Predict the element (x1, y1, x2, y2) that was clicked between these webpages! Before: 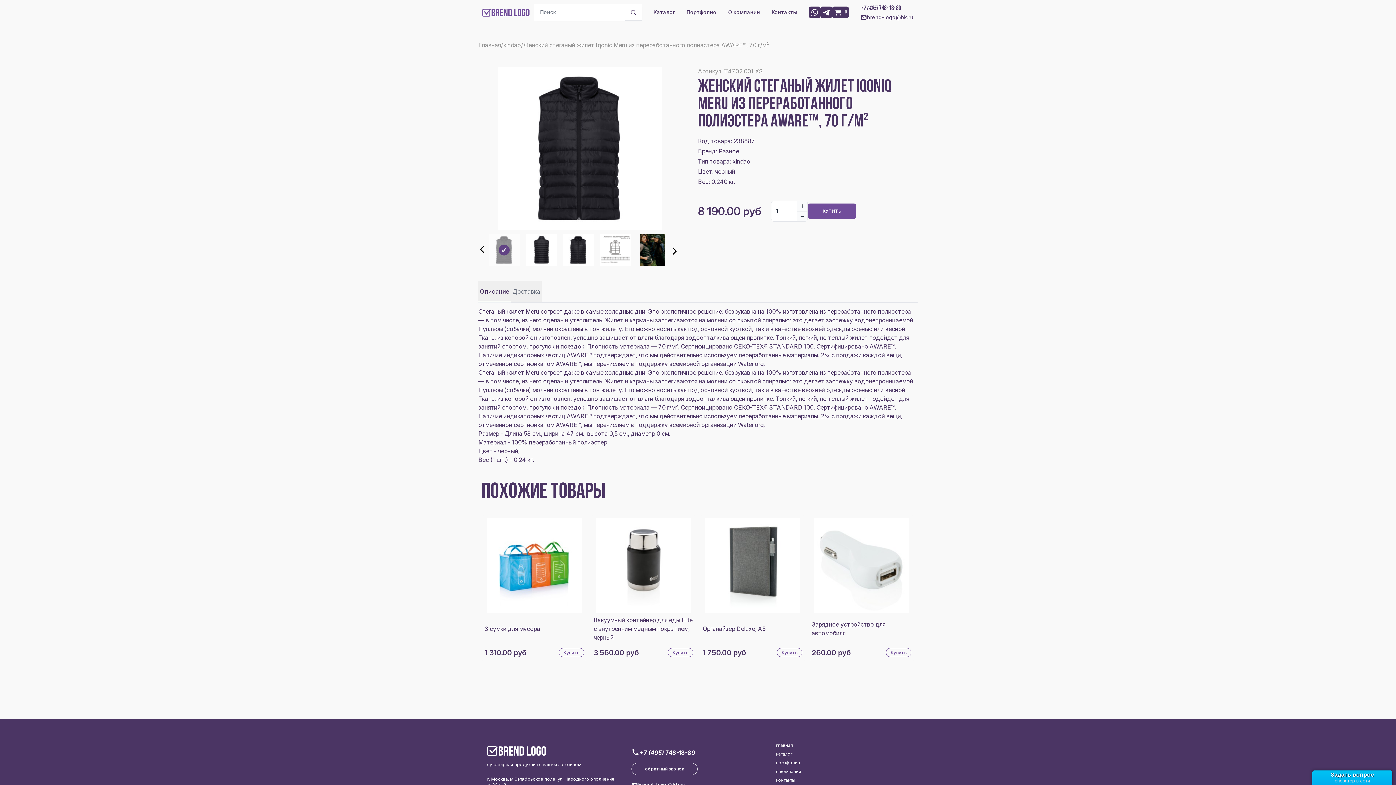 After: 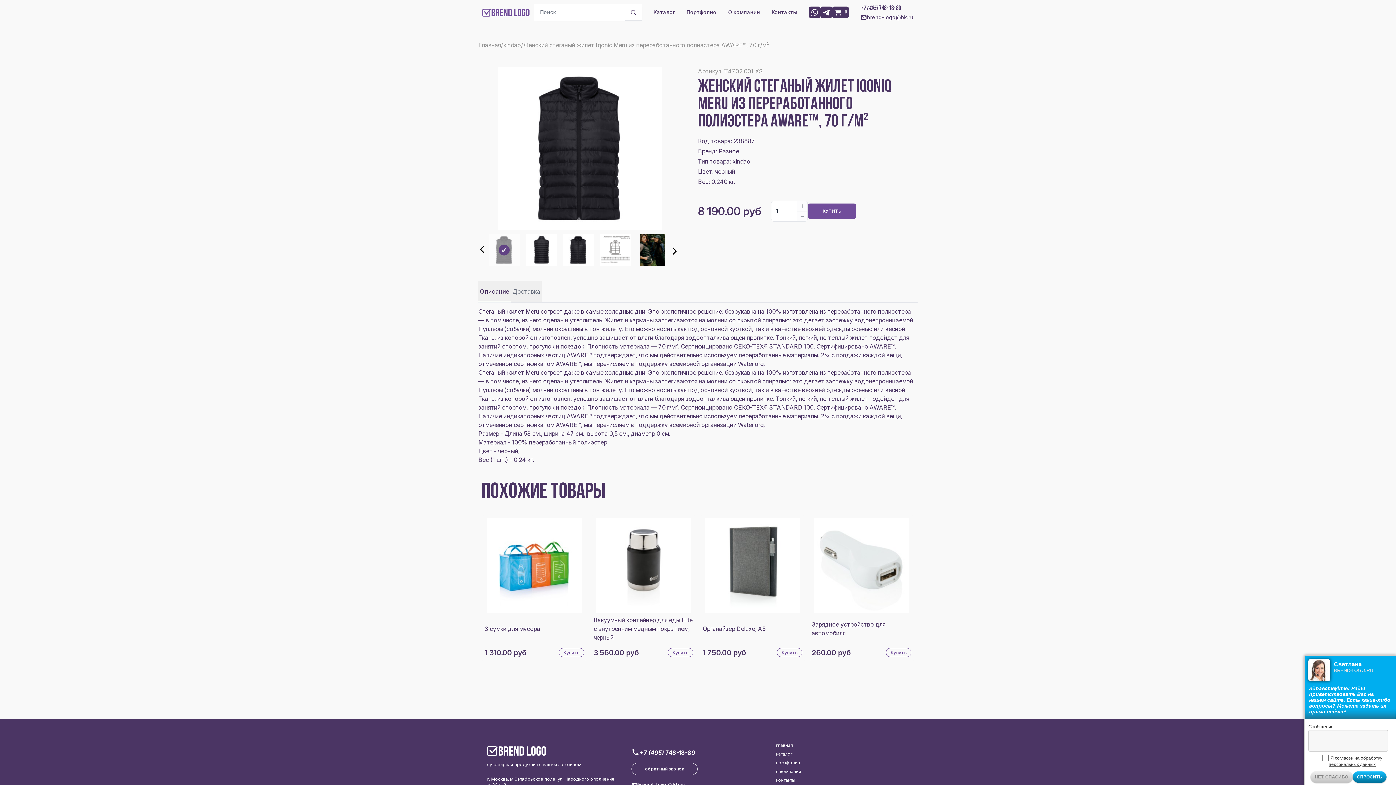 Action: bbox: (797, 201, 807, 211) label: Increase